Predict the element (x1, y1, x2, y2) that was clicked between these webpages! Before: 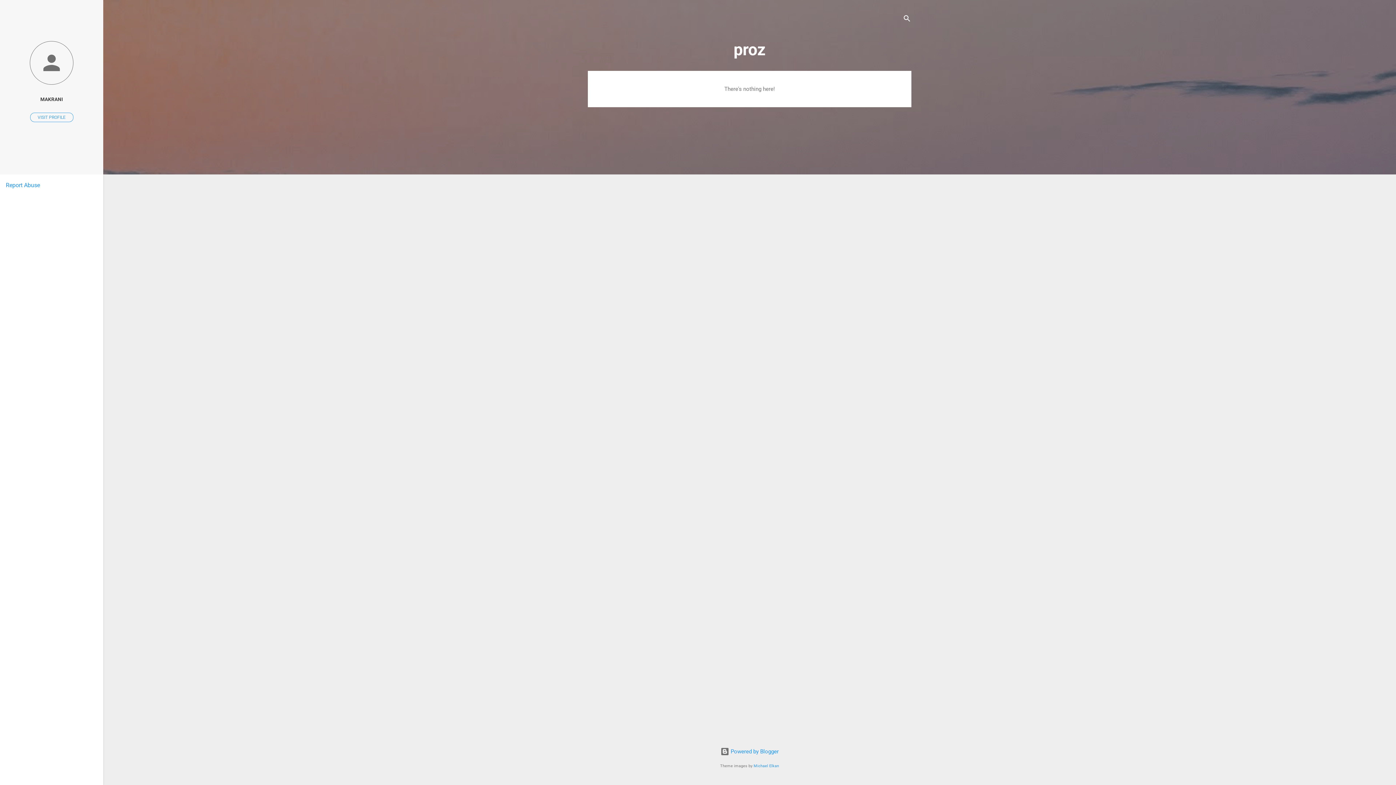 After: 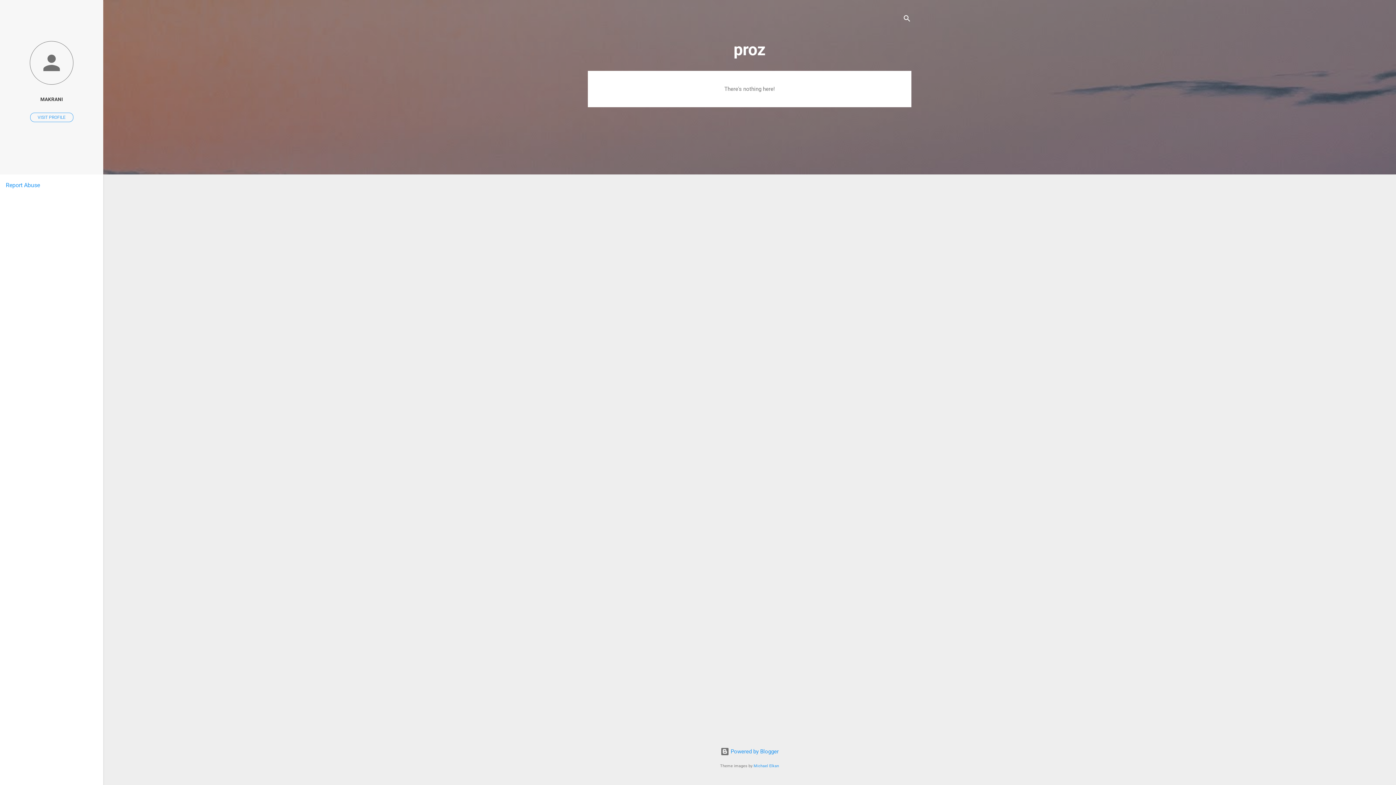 Action: label: Report Abuse bbox: (5, 181, 40, 188)